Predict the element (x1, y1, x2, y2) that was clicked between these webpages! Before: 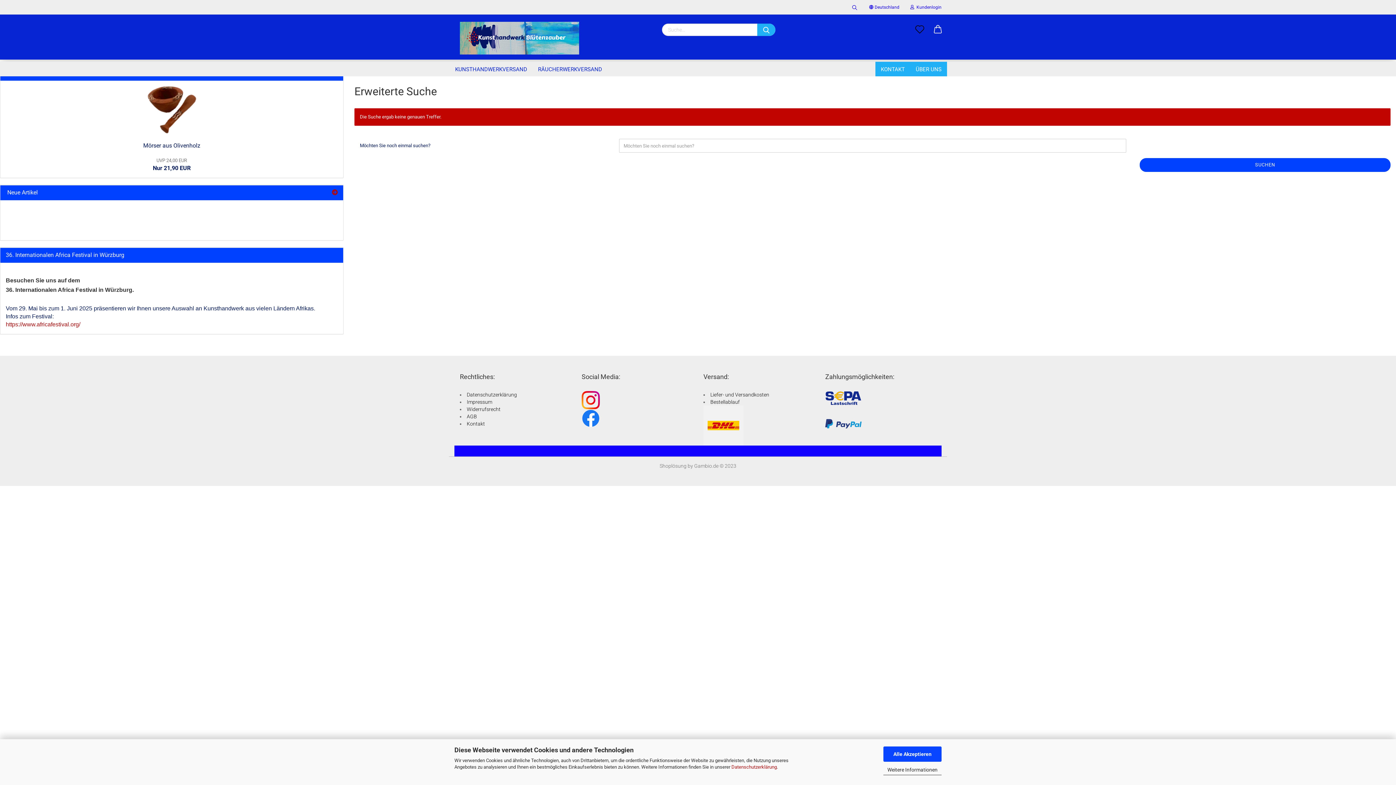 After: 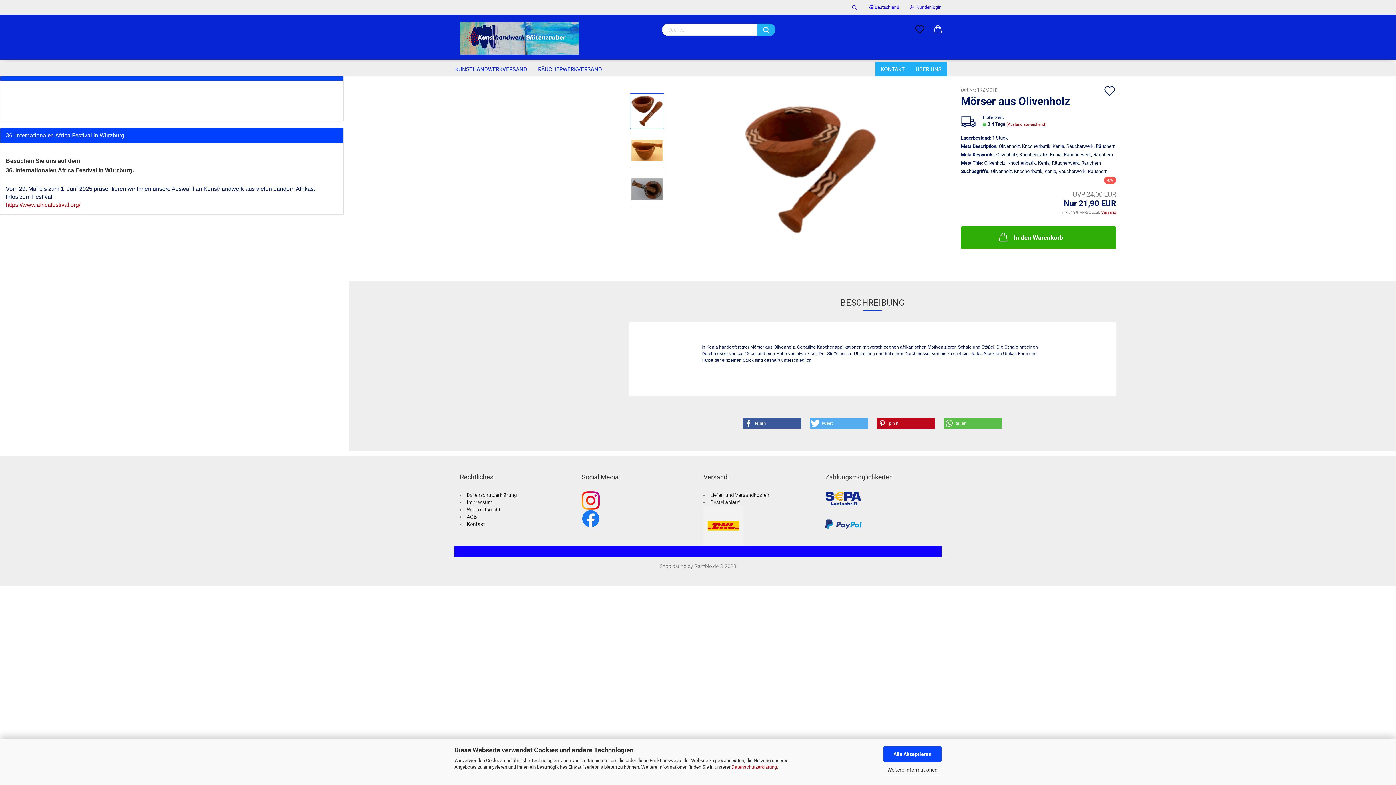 Action: bbox: (147, 86, 196, 133)